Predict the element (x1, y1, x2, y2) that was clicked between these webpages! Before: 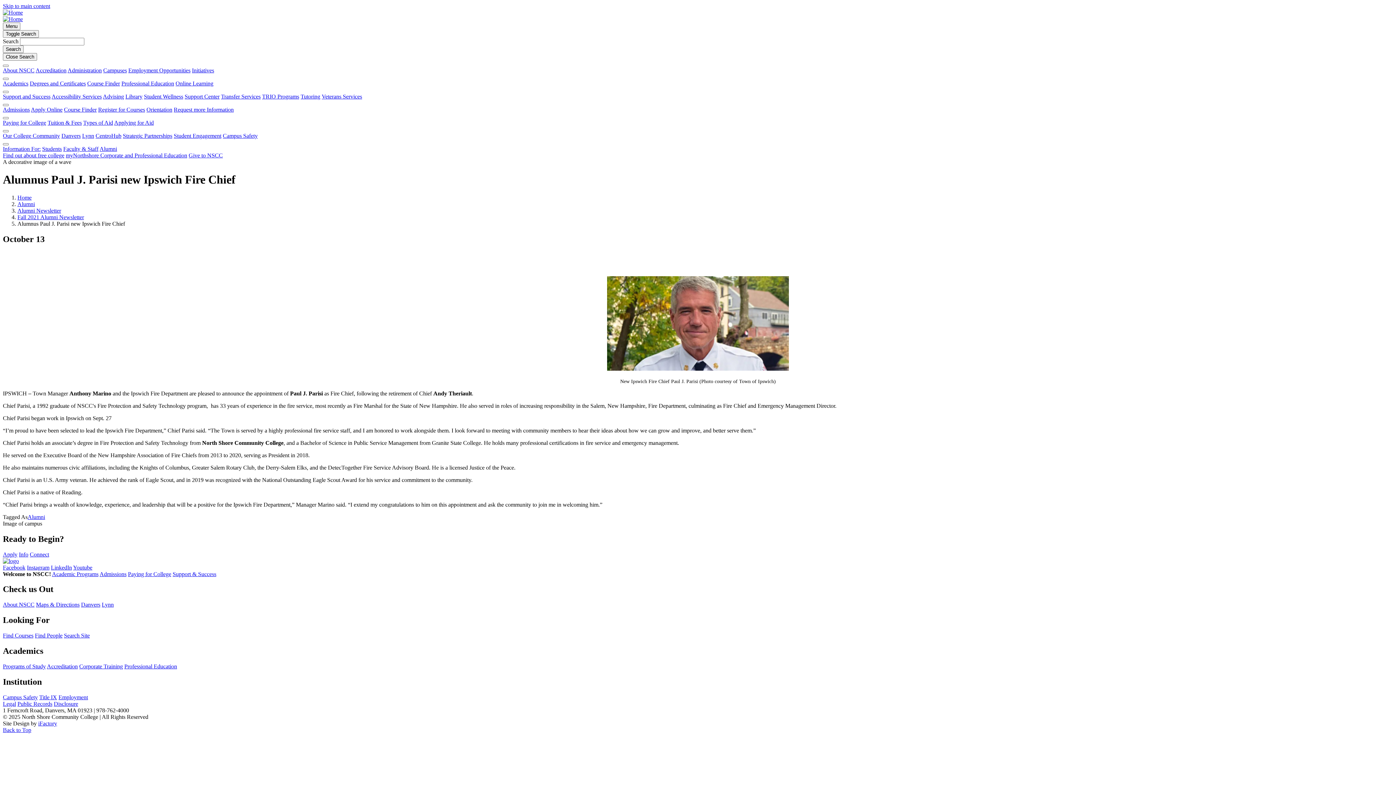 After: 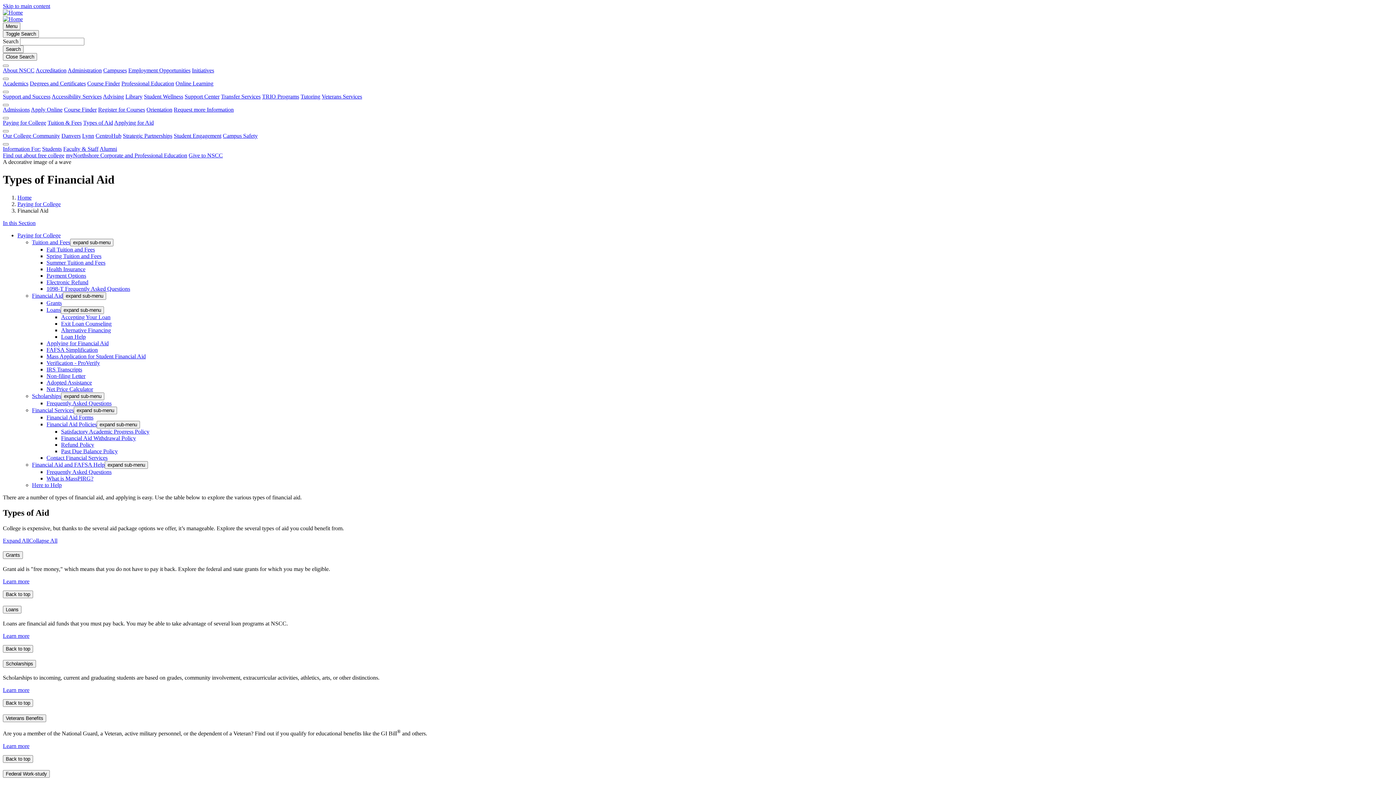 Action: bbox: (114, 119, 153, 125) label: Applying for Aid